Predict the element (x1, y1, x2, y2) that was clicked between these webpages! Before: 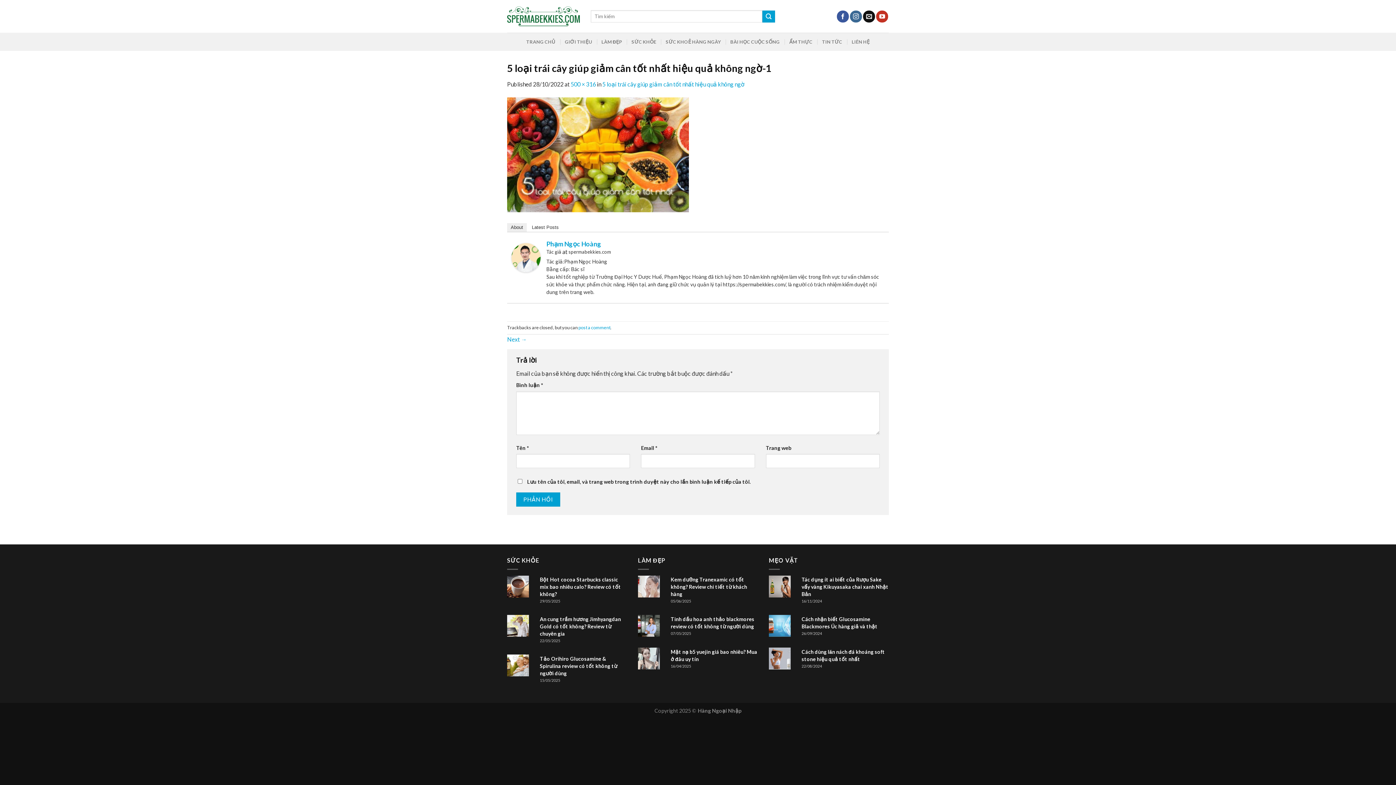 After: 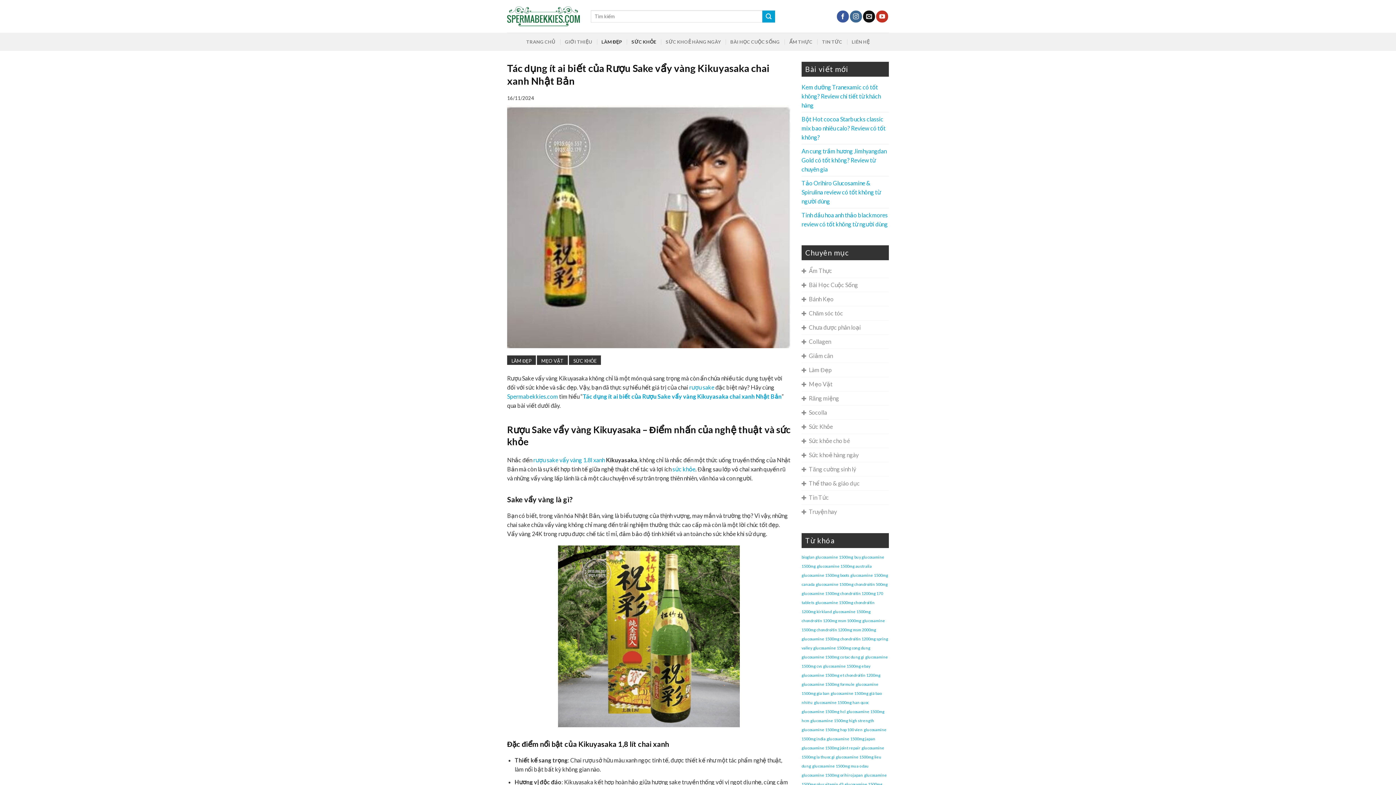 Action: bbox: (769, 575, 790, 597)